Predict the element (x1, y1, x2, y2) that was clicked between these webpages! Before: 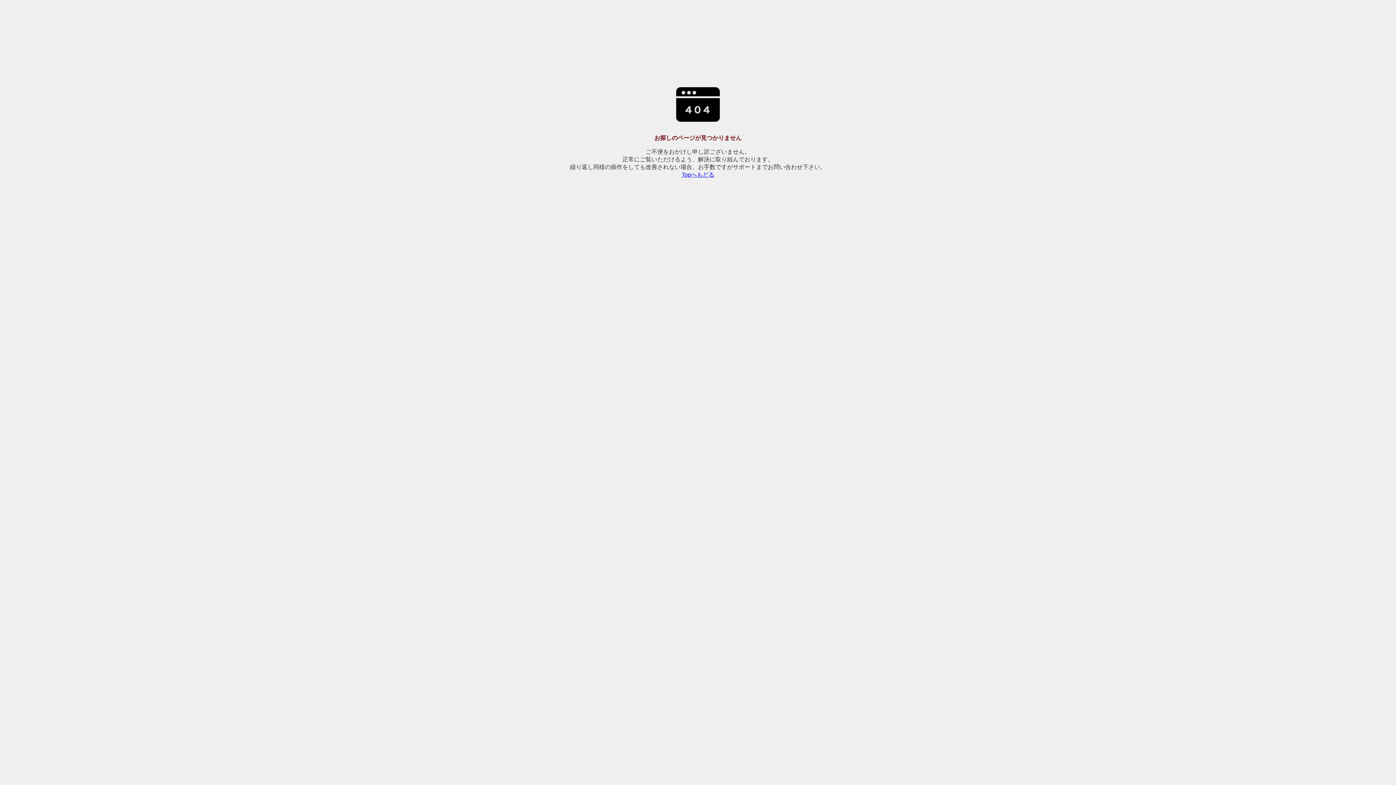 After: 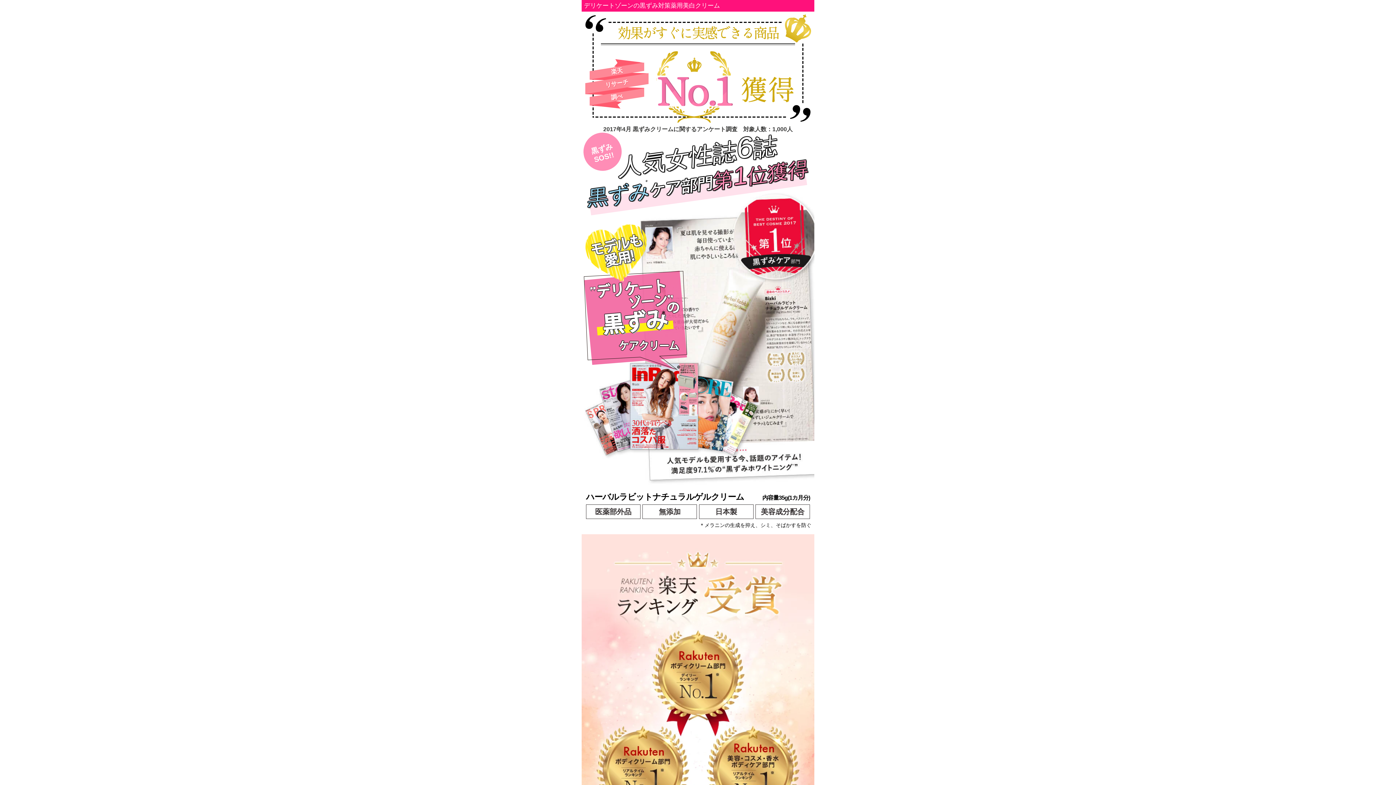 Action: bbox: (681, 171, 714, 177) label: Topへもどる